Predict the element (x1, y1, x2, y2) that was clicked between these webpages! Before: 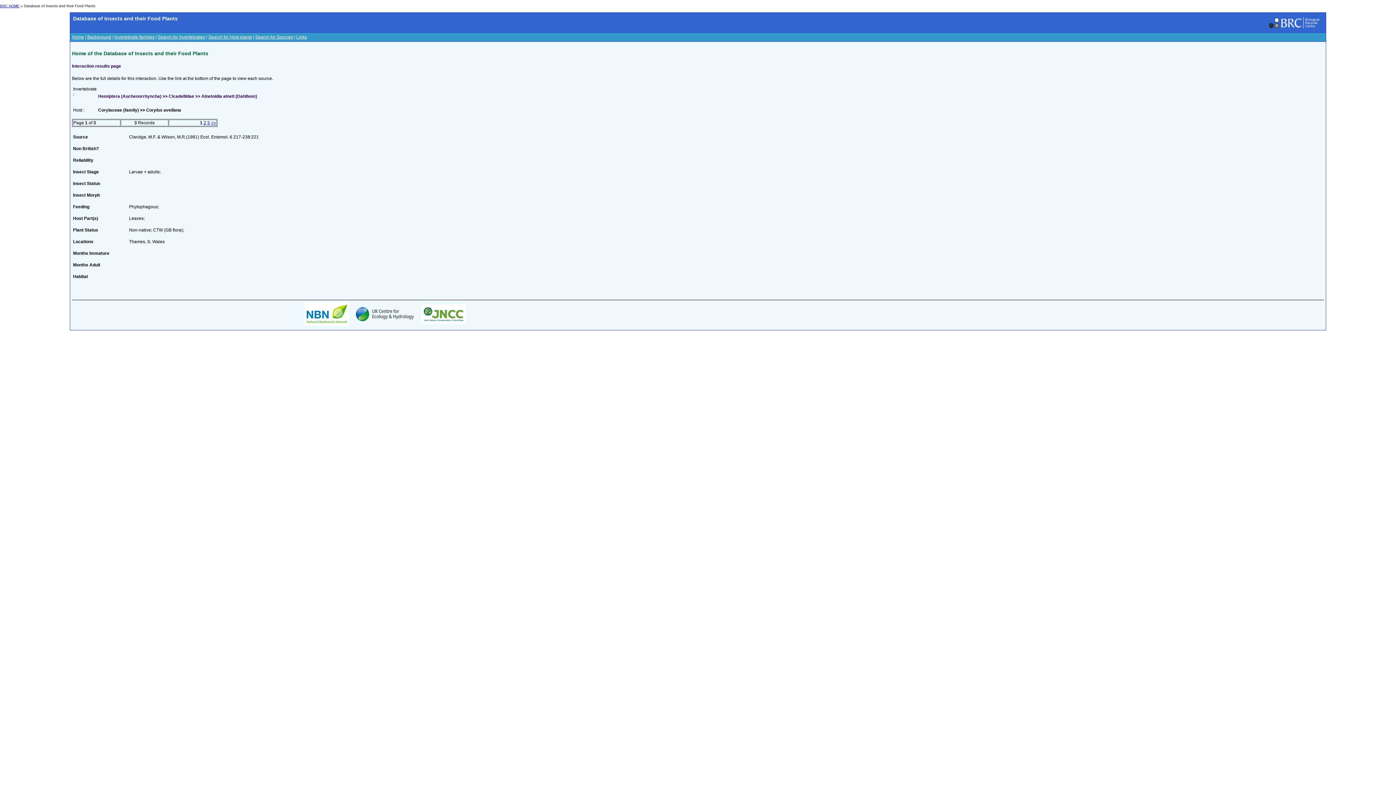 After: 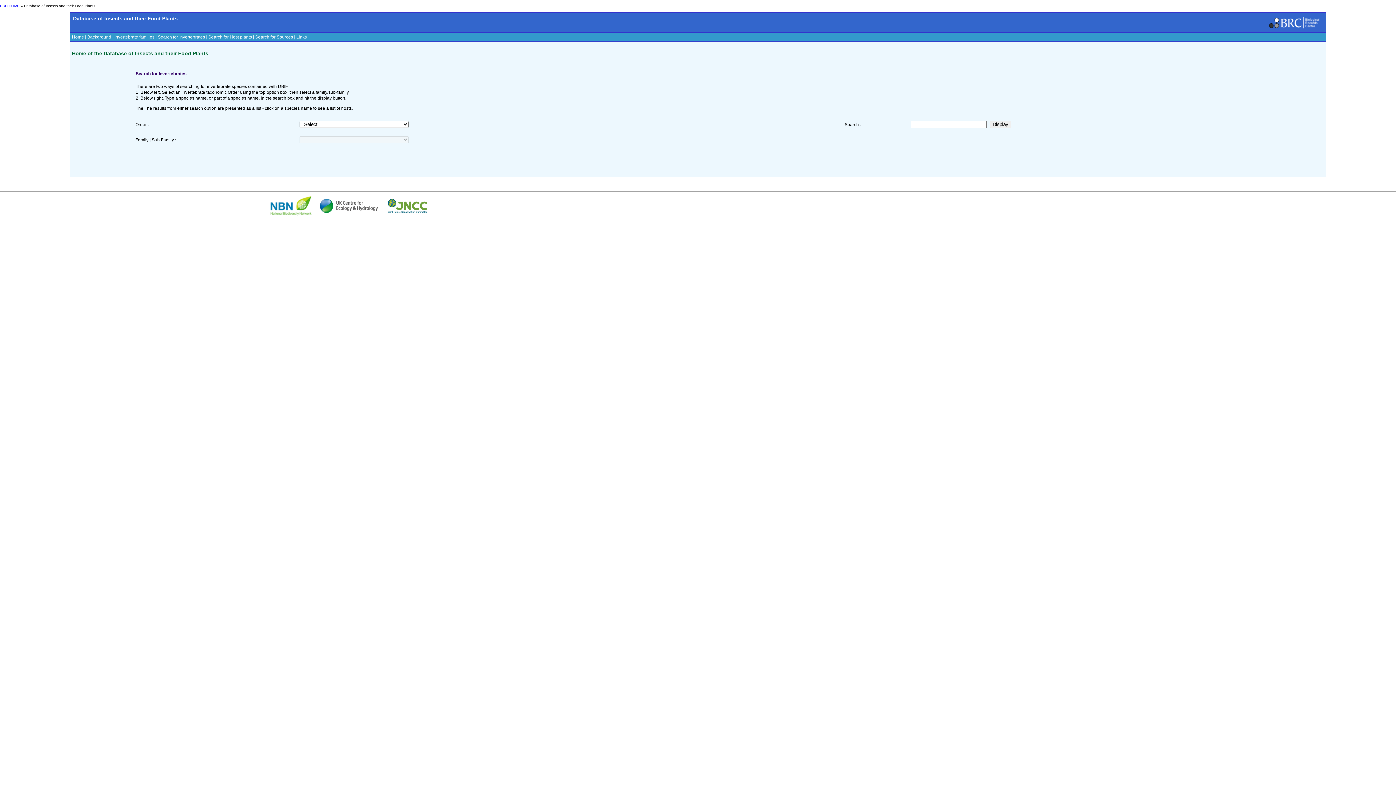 Action: label: Search for Invertebrates bbox: (157, 34, 205, 39)